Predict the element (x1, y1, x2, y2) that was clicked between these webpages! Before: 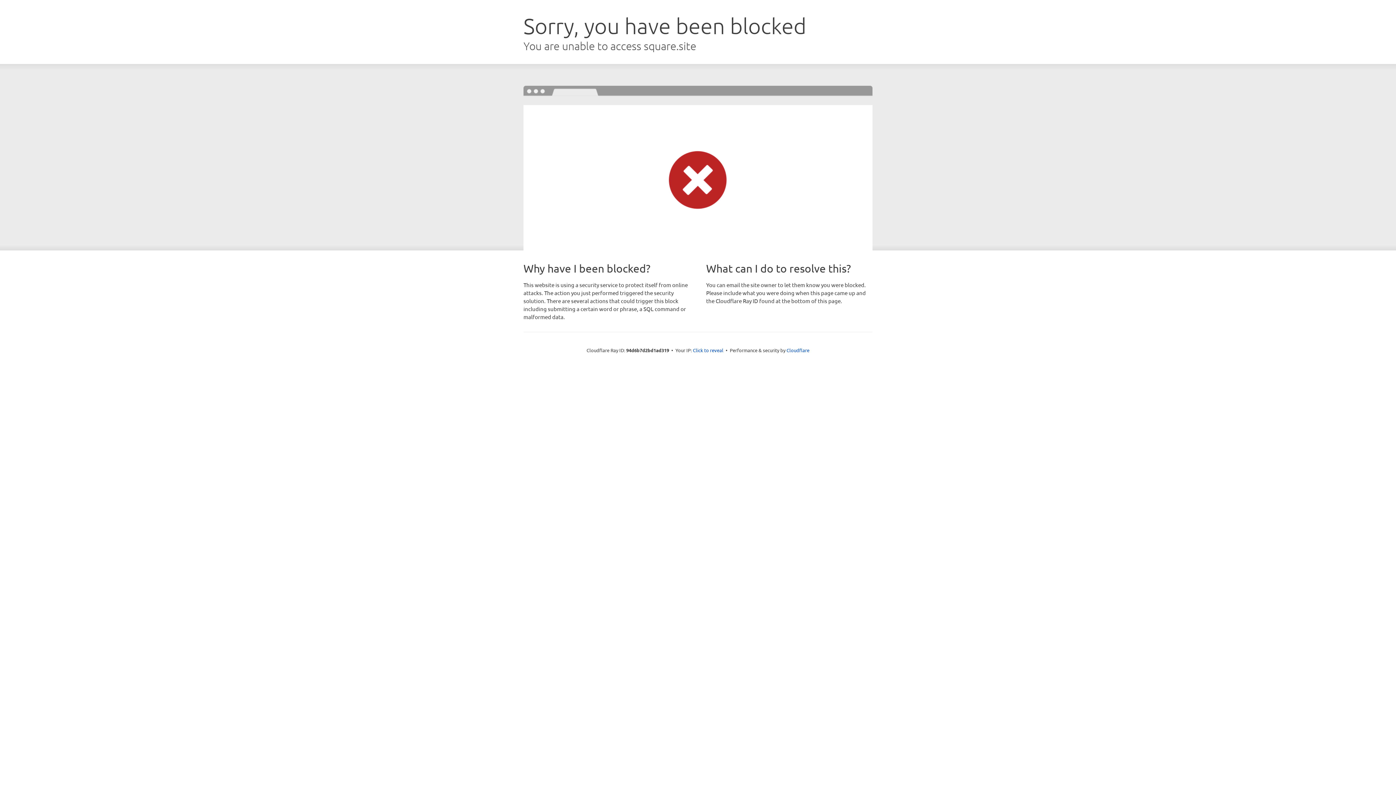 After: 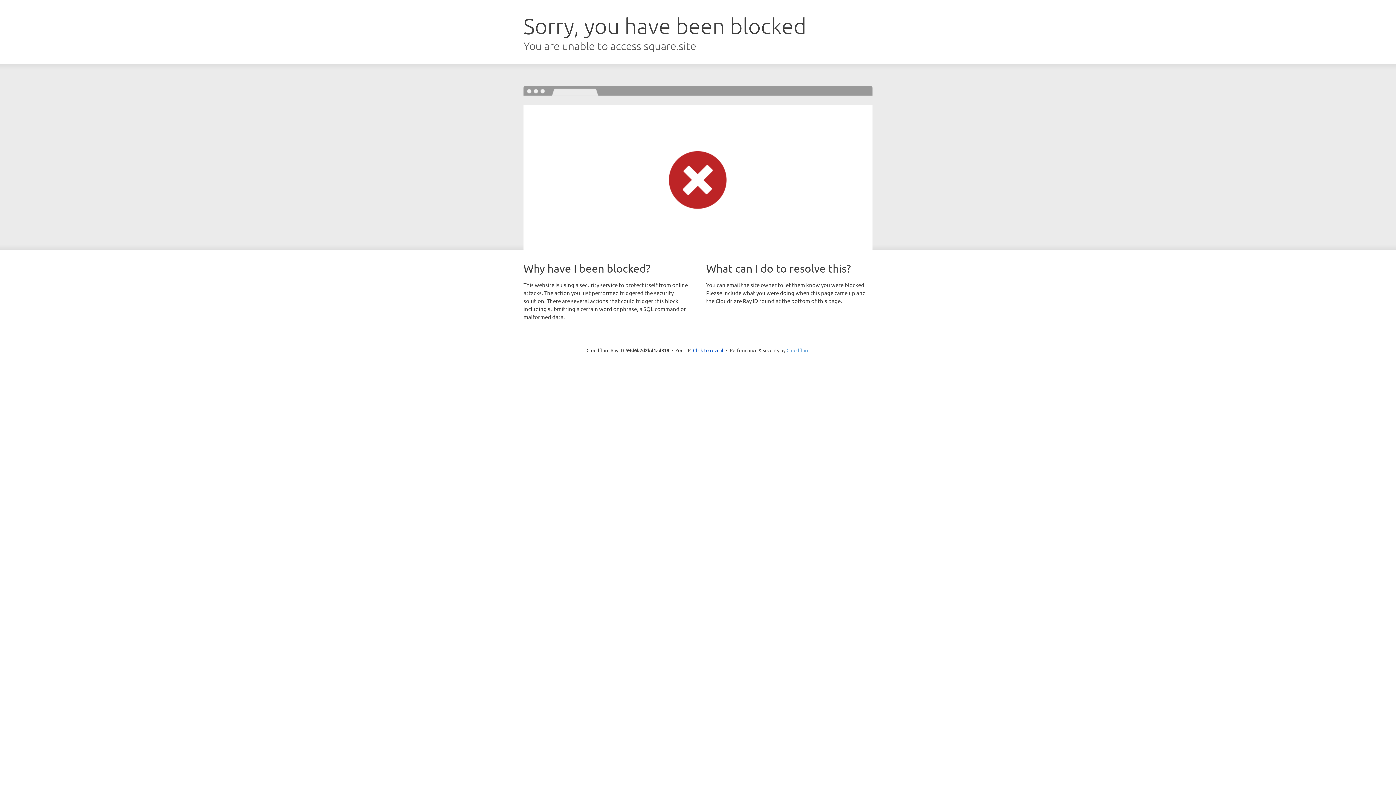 Action: label: Cloudflare bbox: (786, 347, 809, 353)